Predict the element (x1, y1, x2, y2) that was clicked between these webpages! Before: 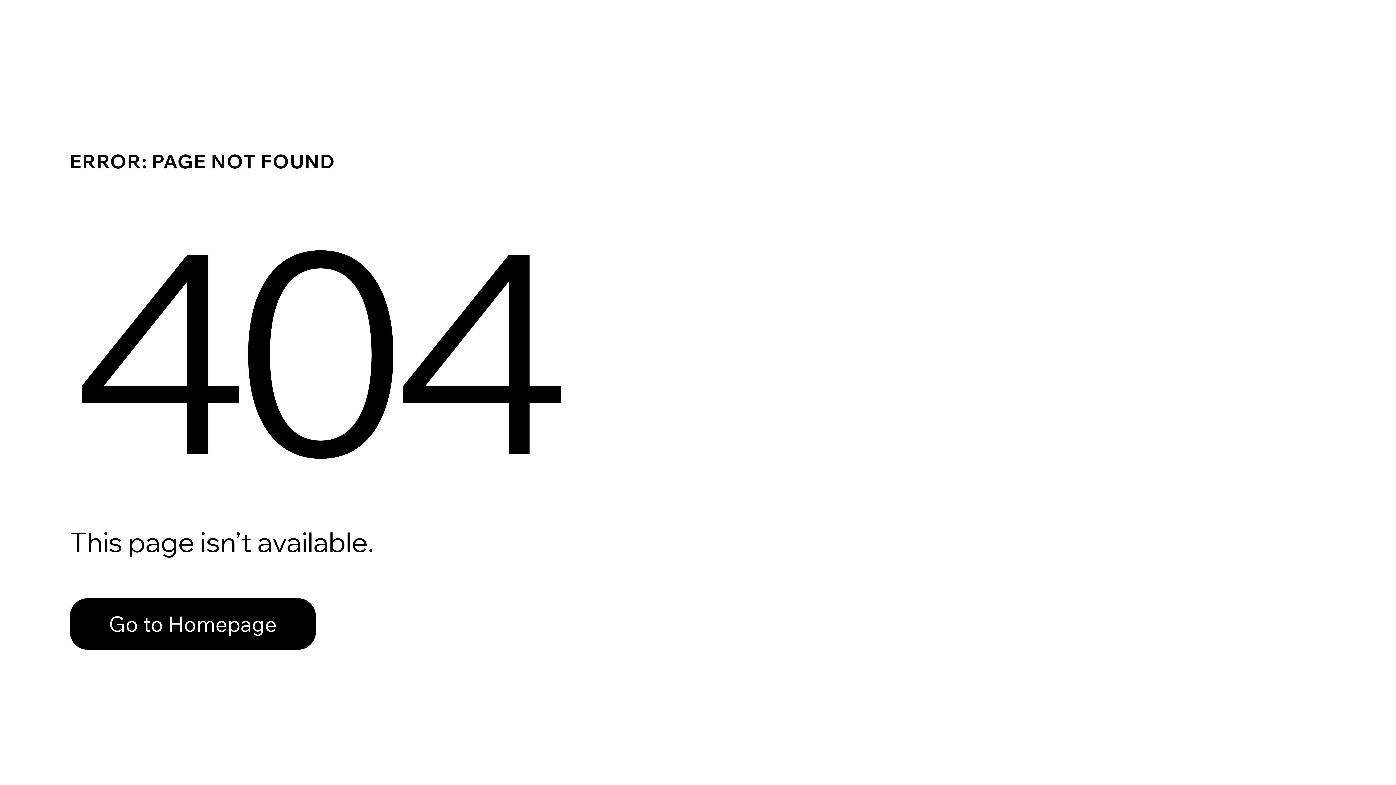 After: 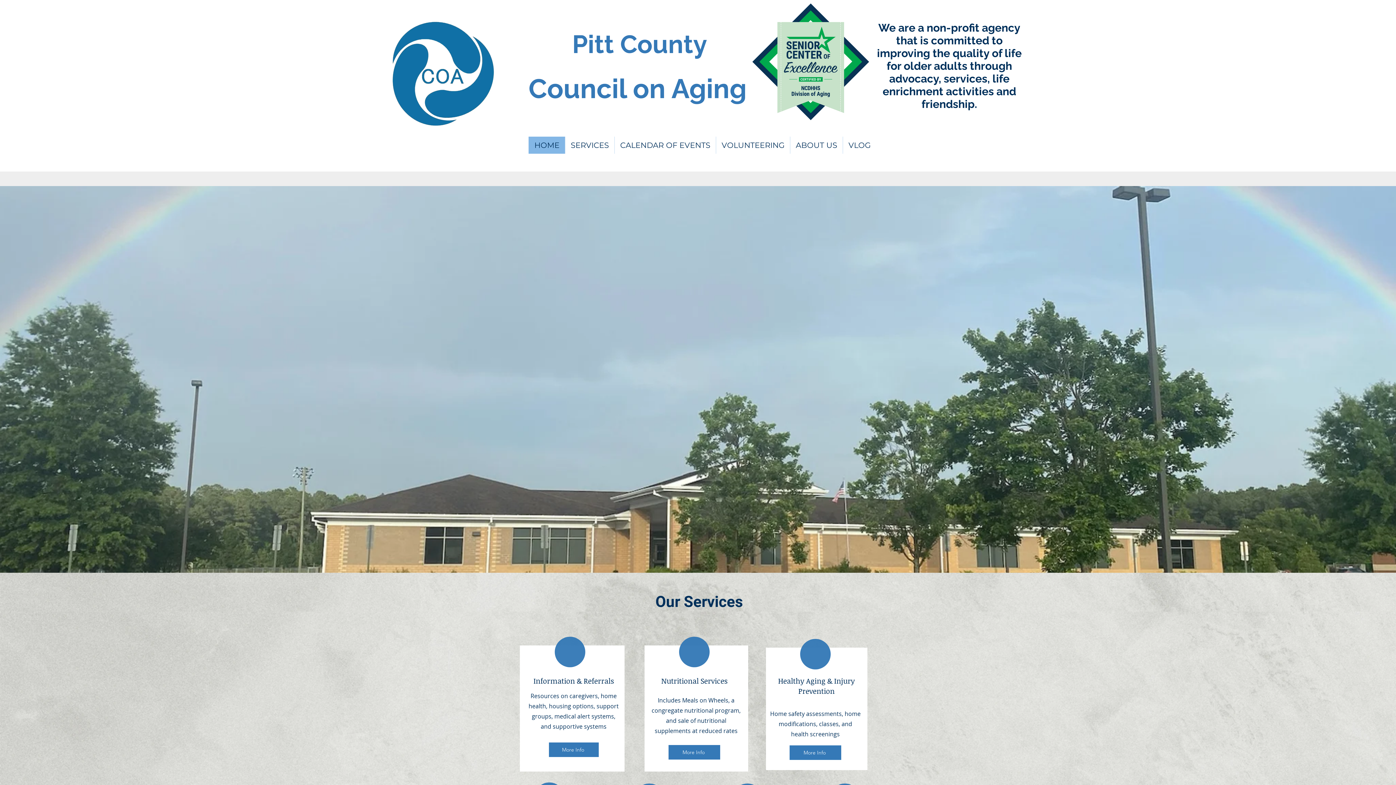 Action: bbox: (69, 598, 316, 650) label: Go to Homepage